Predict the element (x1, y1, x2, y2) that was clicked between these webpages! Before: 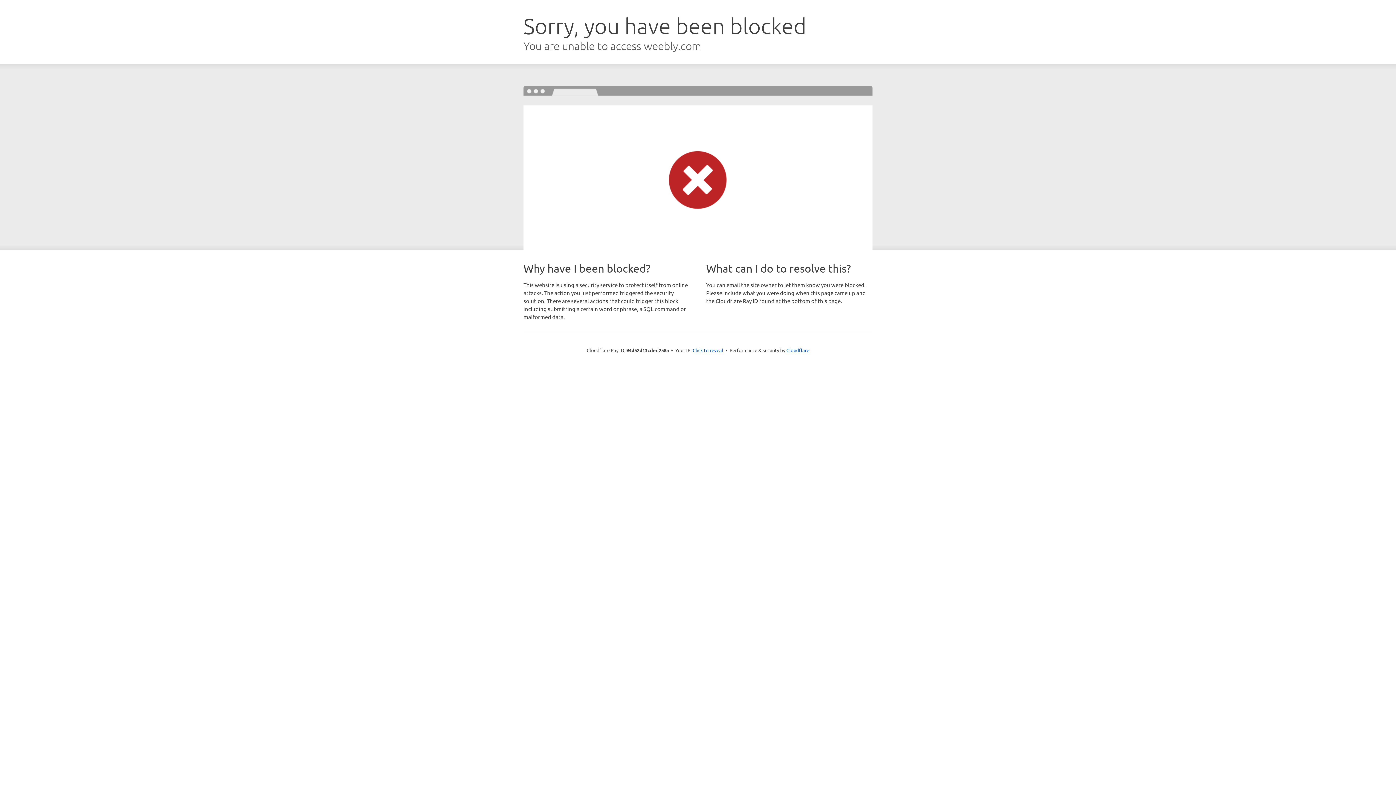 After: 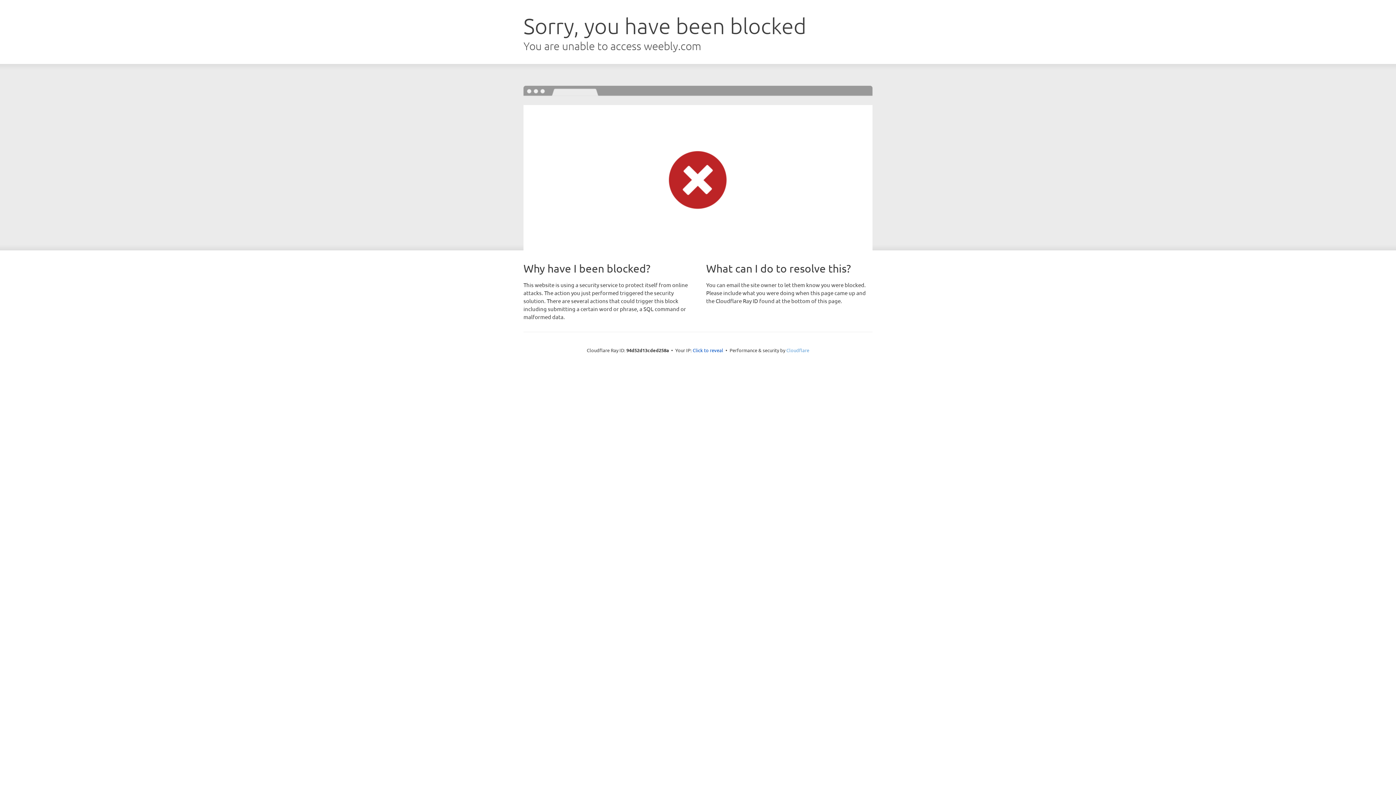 Action: label: Cloudflare bbox: (786, 347, 809, 353)